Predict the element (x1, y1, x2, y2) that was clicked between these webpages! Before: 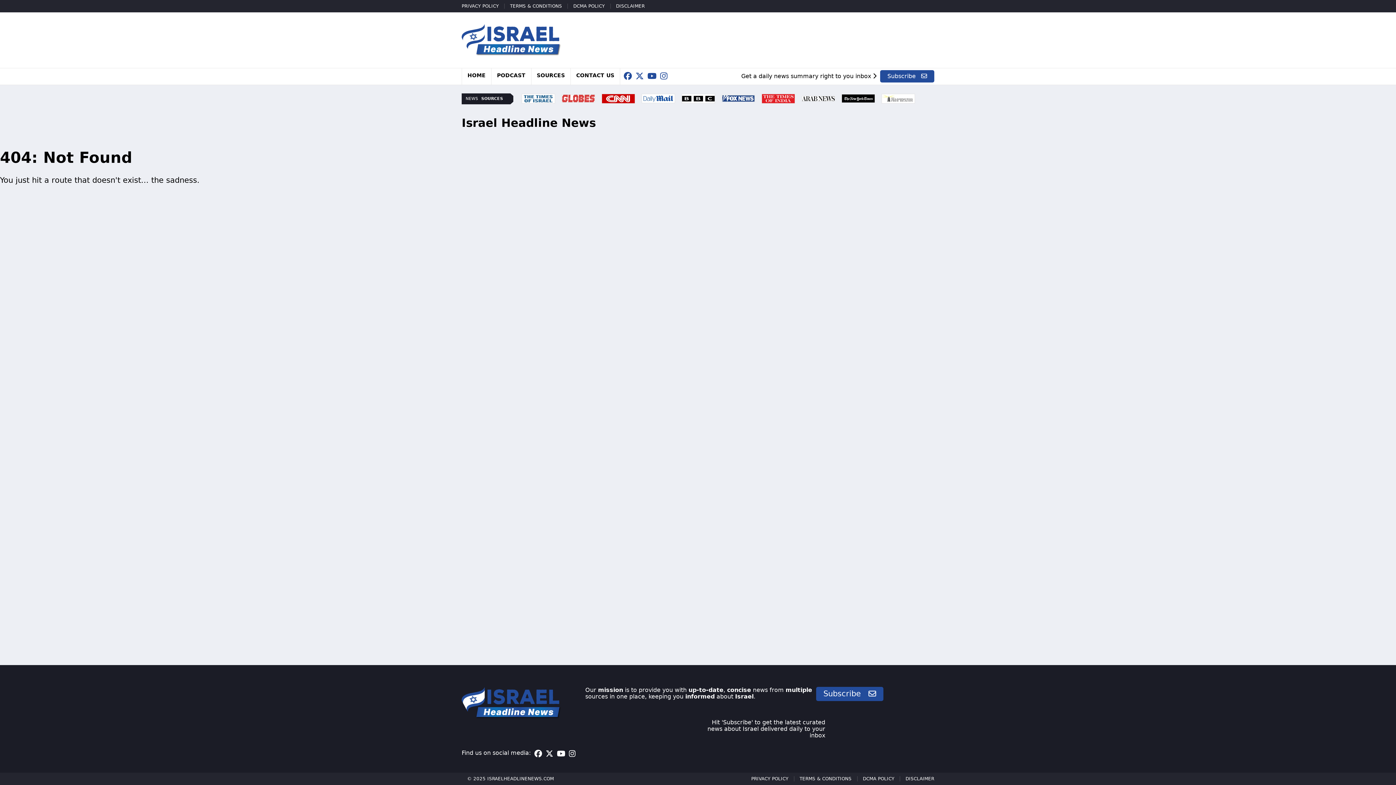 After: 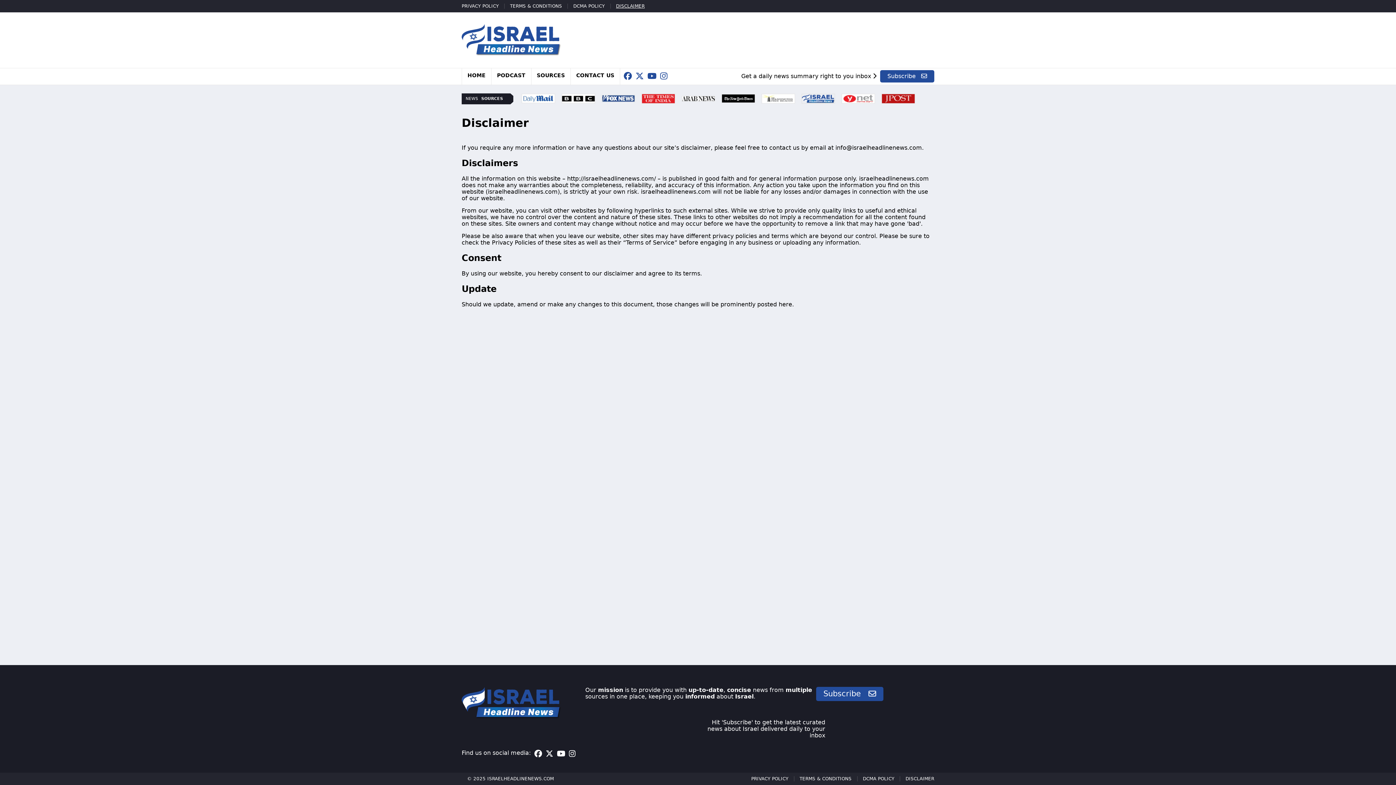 Action: label: DISCLAIMER bbox: (616, 3, 644, 8)